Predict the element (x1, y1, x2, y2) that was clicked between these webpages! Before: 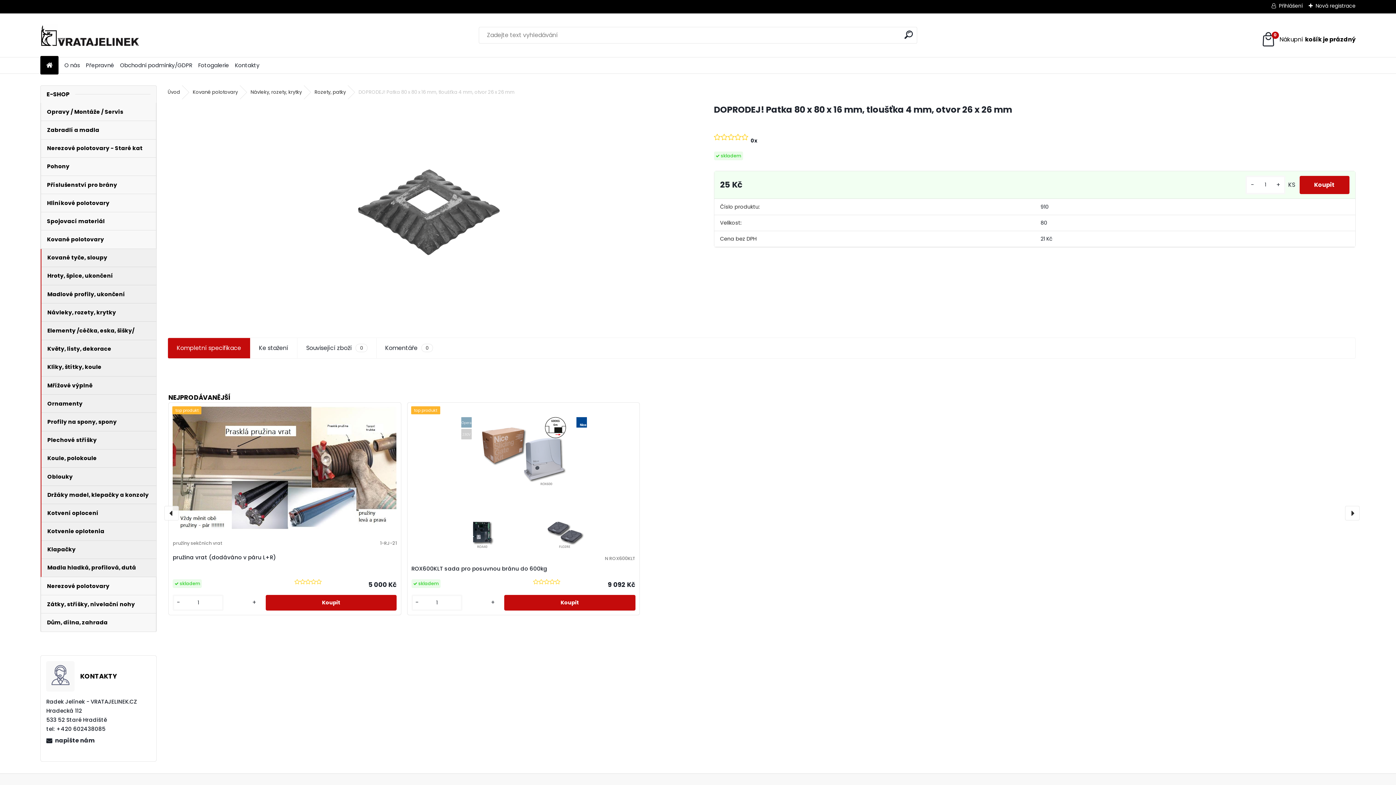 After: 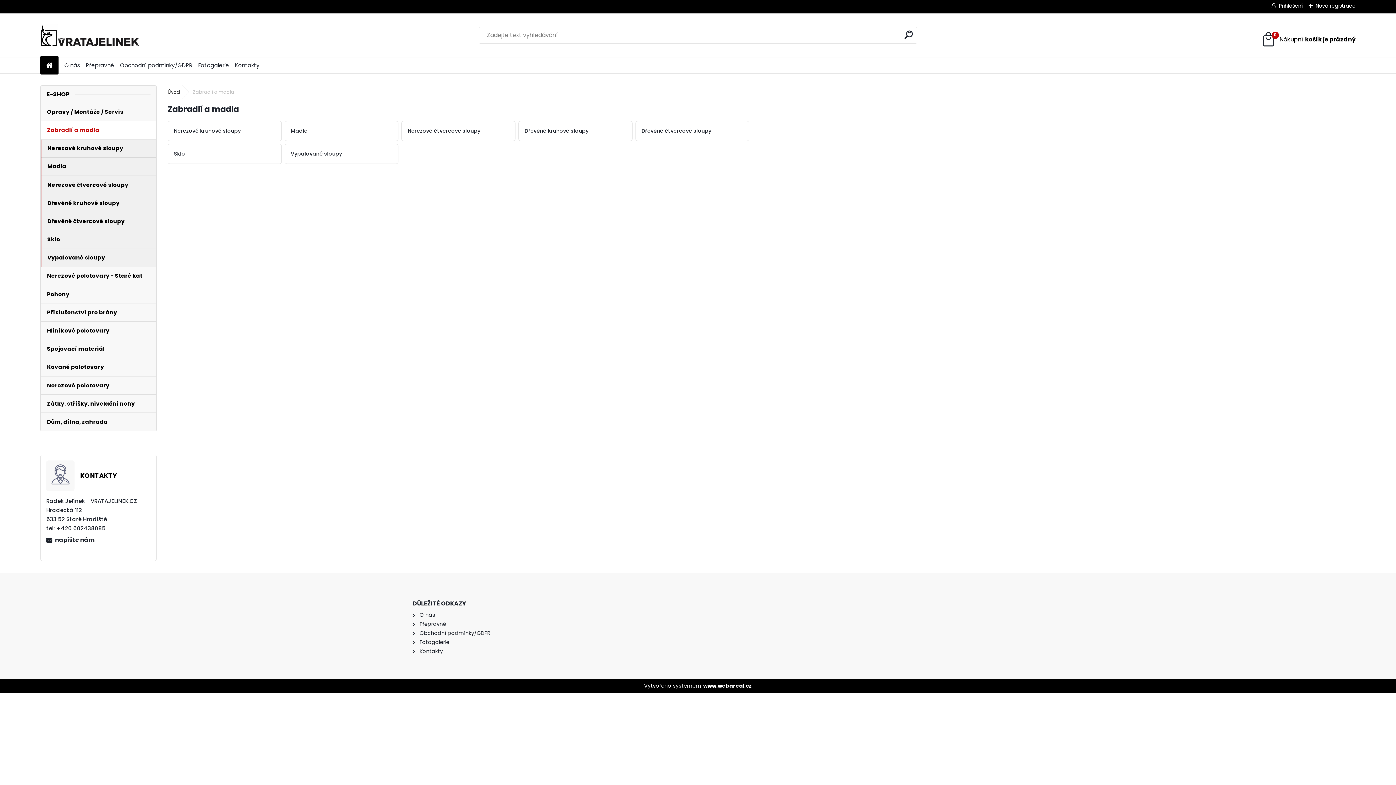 Action: label: Zabradlí a madla bbox: (40, 121, 156, 139)